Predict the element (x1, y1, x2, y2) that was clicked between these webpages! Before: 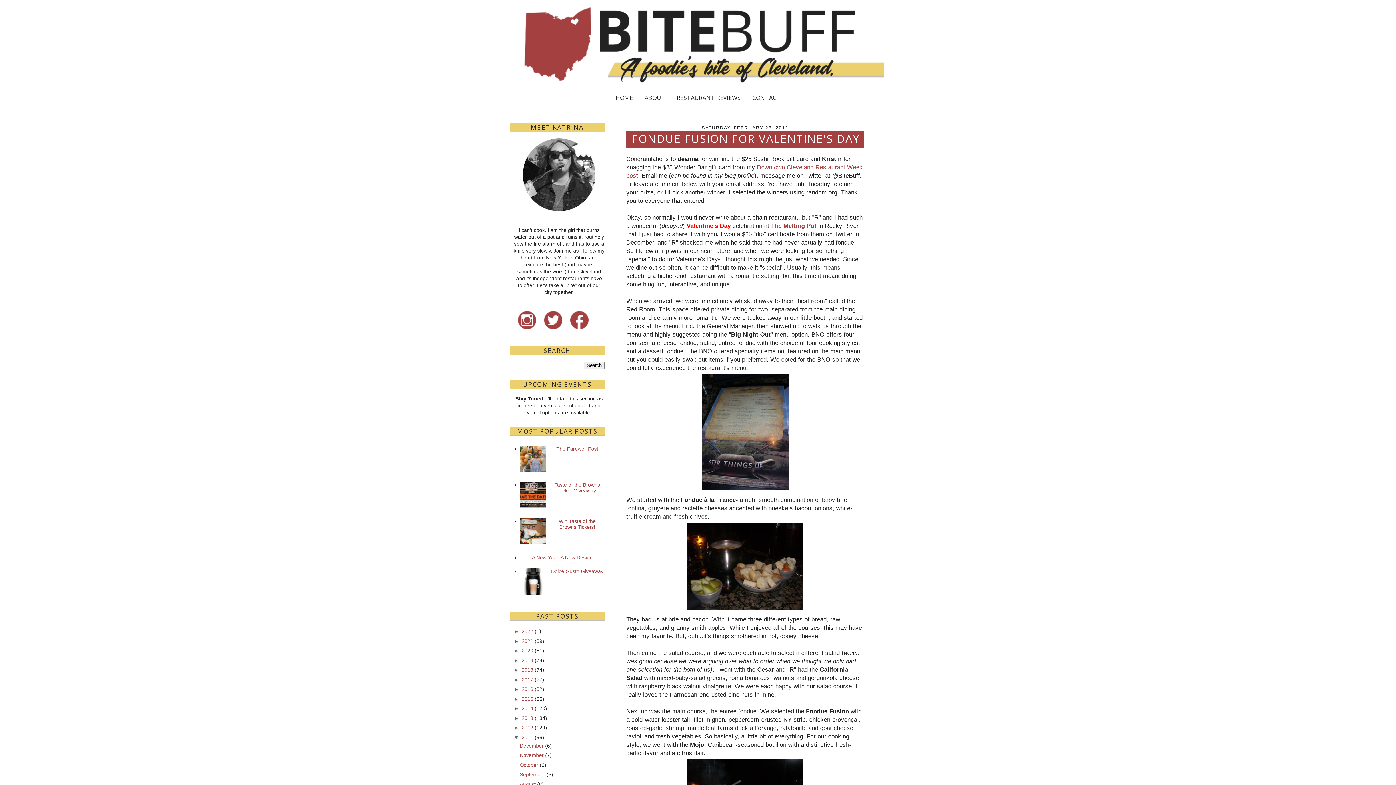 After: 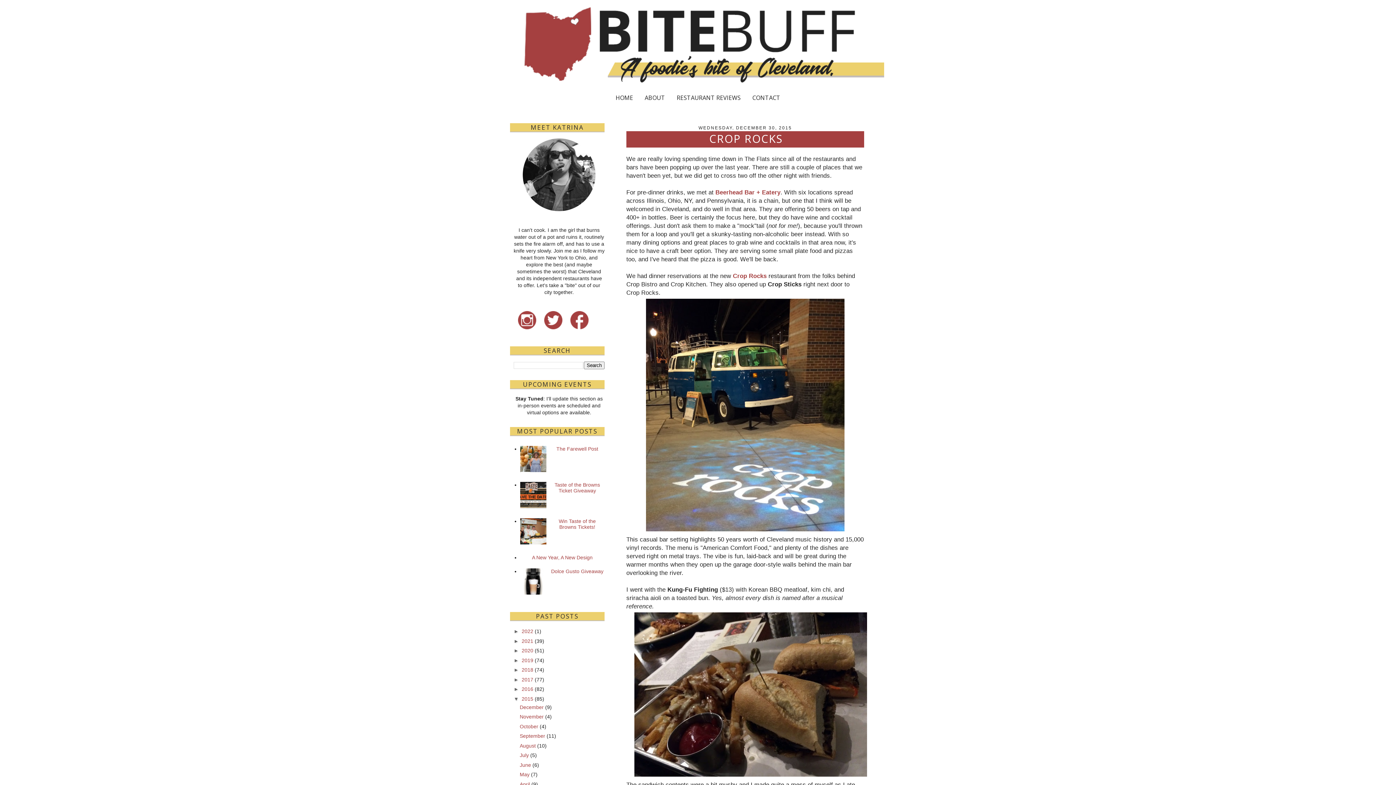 Action: bbox: (521, 696, 533, 702) label: 2015